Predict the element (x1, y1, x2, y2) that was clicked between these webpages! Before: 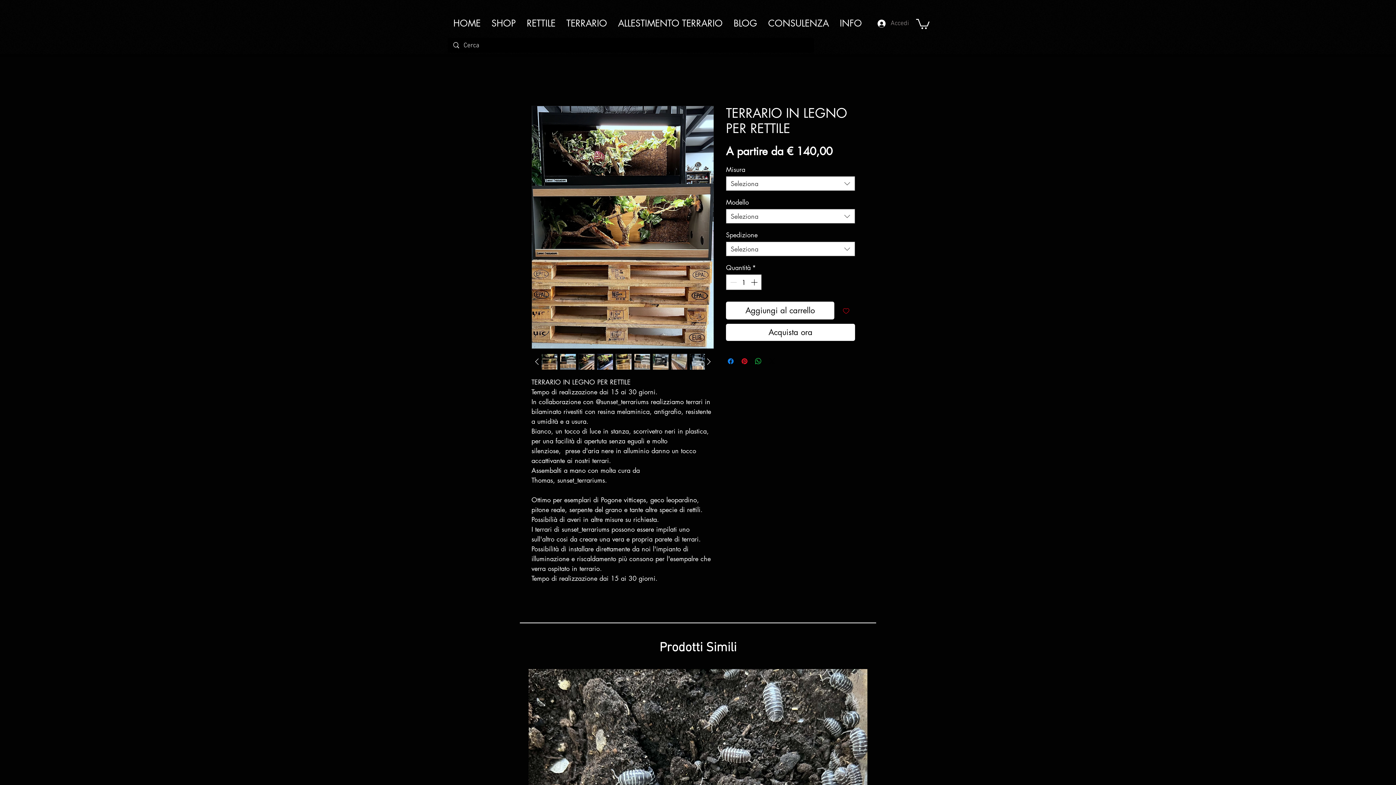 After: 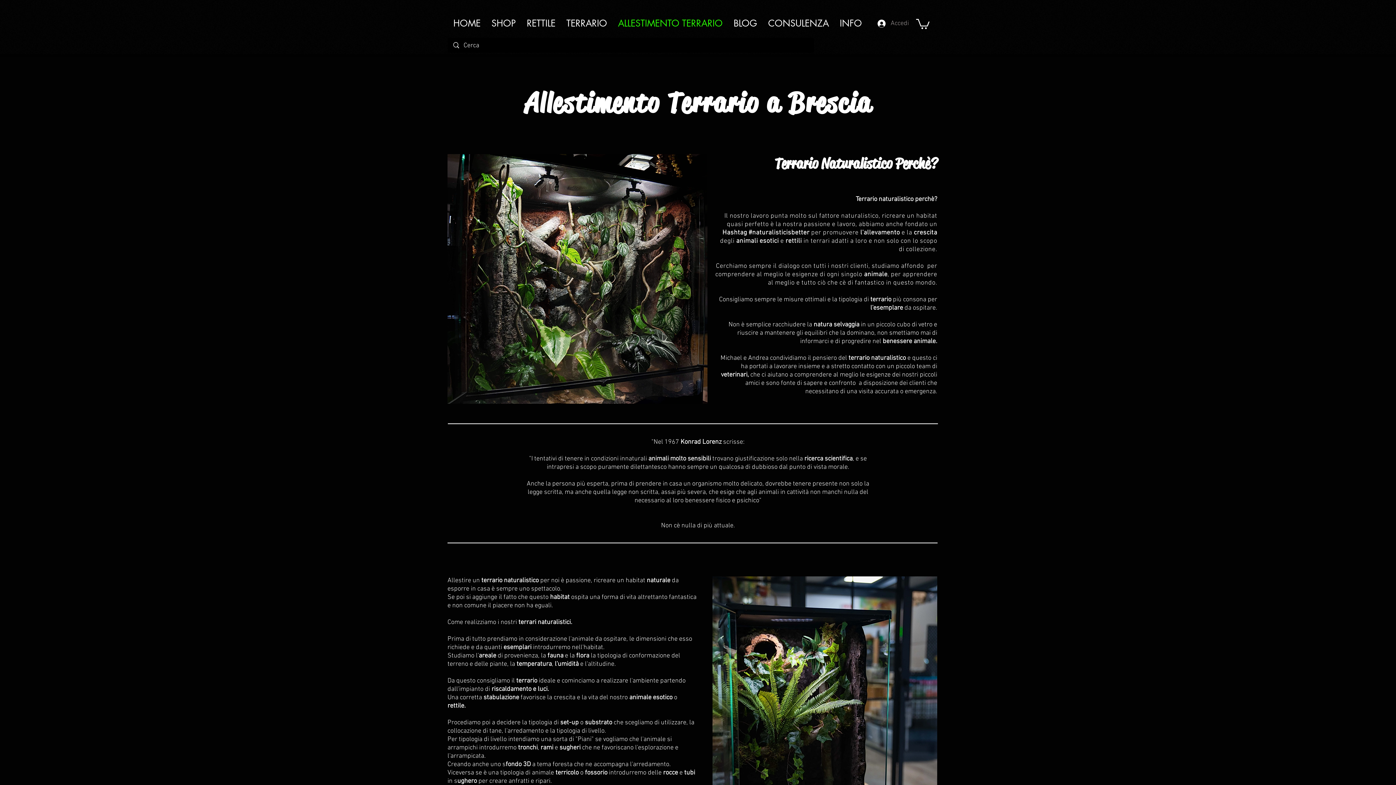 Action: bbox: (612, 9, 728, 37) label: ALLESTIMENTO TERRARIO